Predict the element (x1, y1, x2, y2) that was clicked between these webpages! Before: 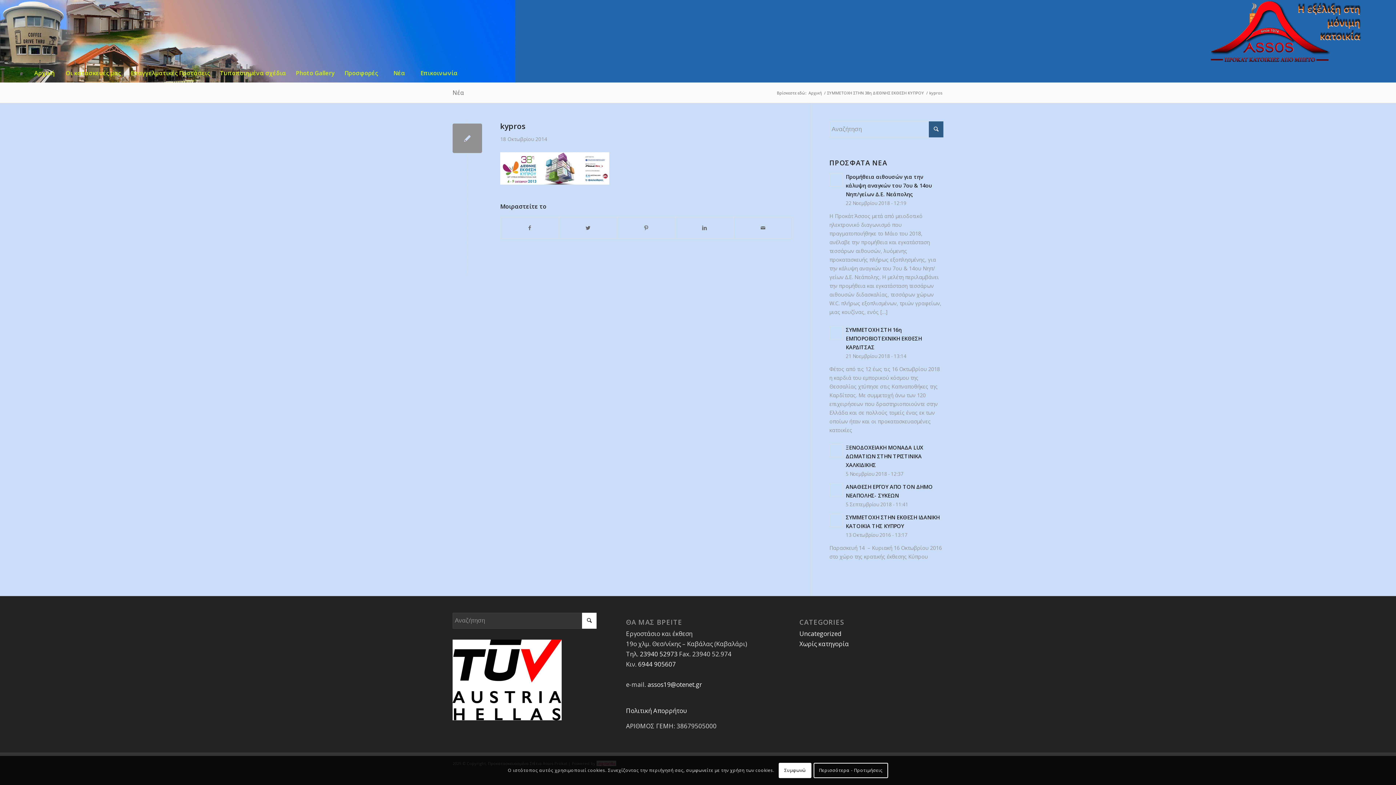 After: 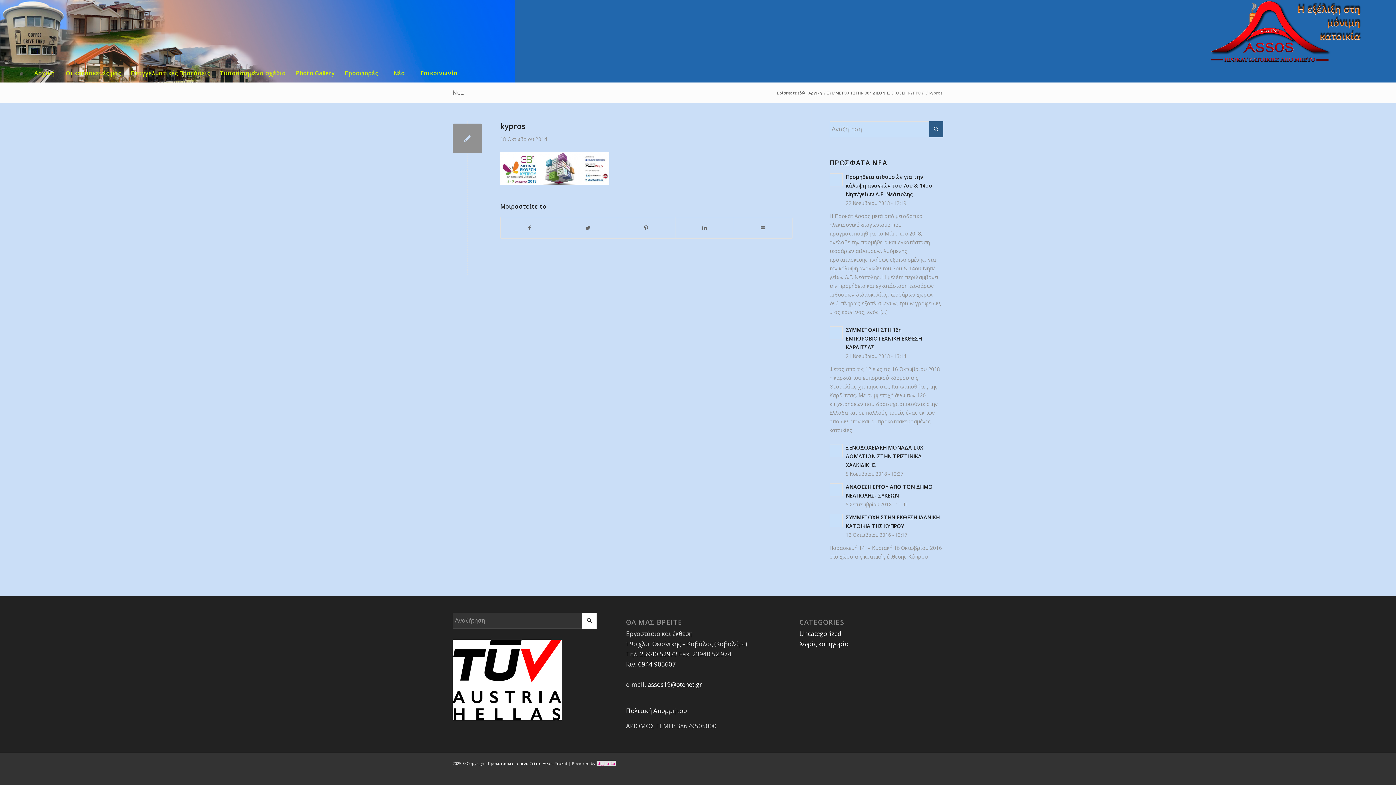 Action: label: Συμφωνώ bbox: (778, 763, 811, 778)